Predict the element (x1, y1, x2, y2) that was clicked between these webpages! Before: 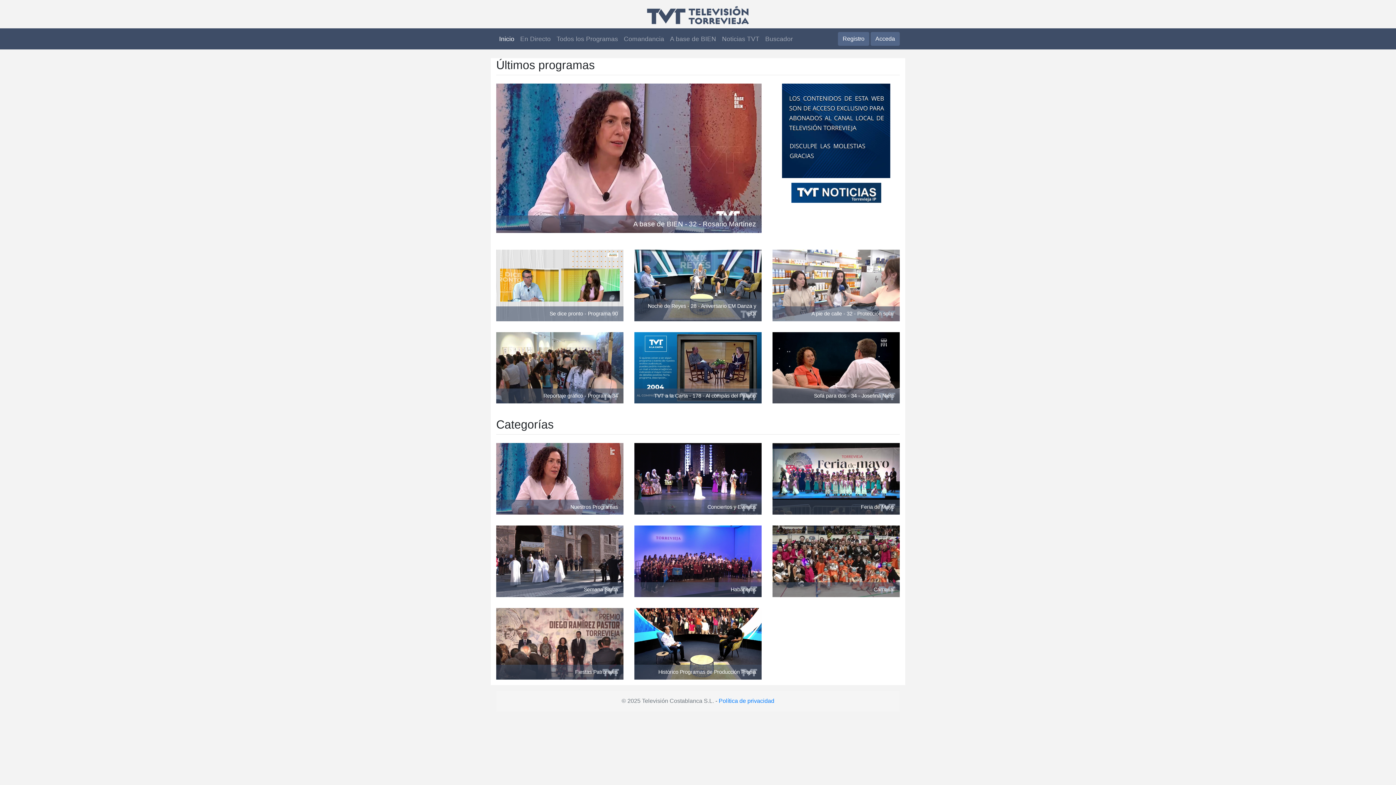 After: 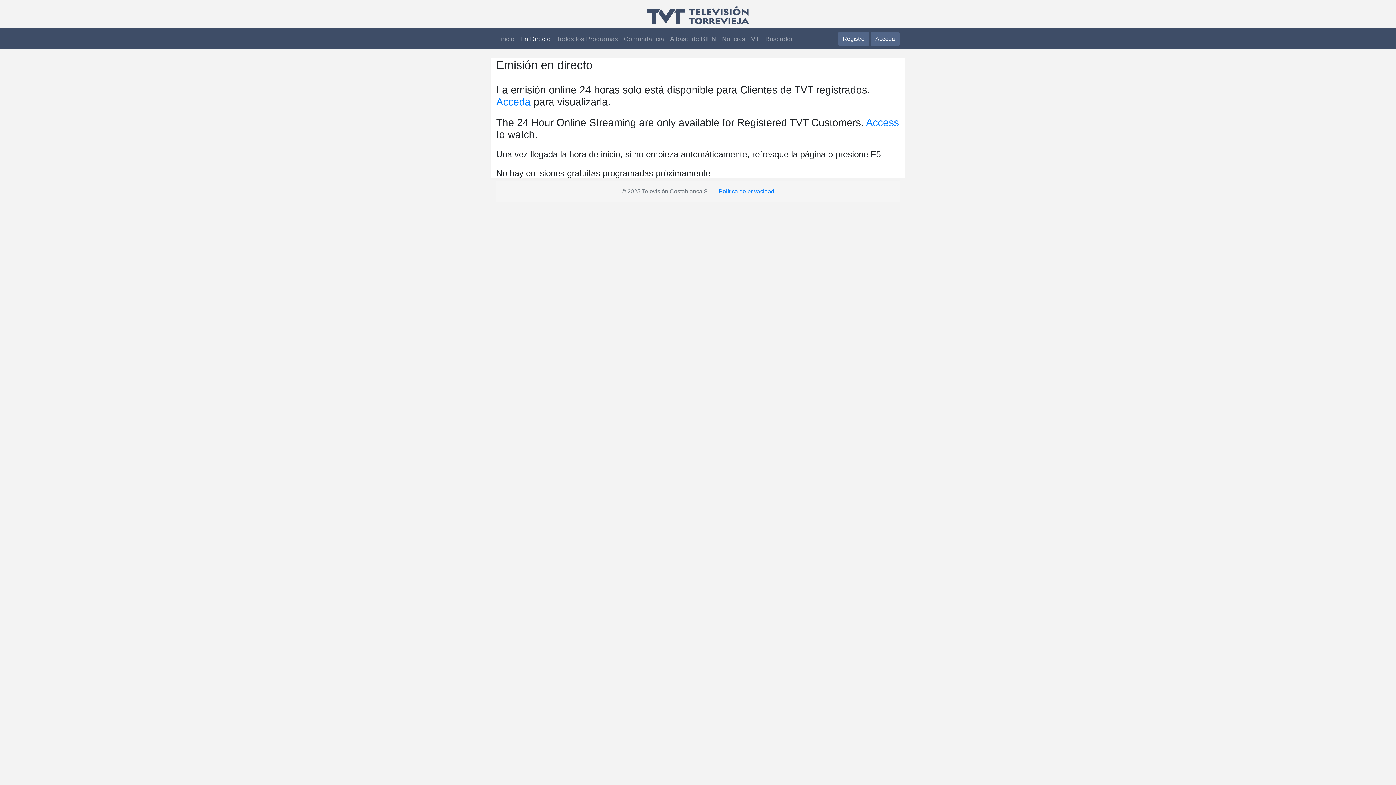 Action: bbox: (517, 31, 553, 46) label: En Directo